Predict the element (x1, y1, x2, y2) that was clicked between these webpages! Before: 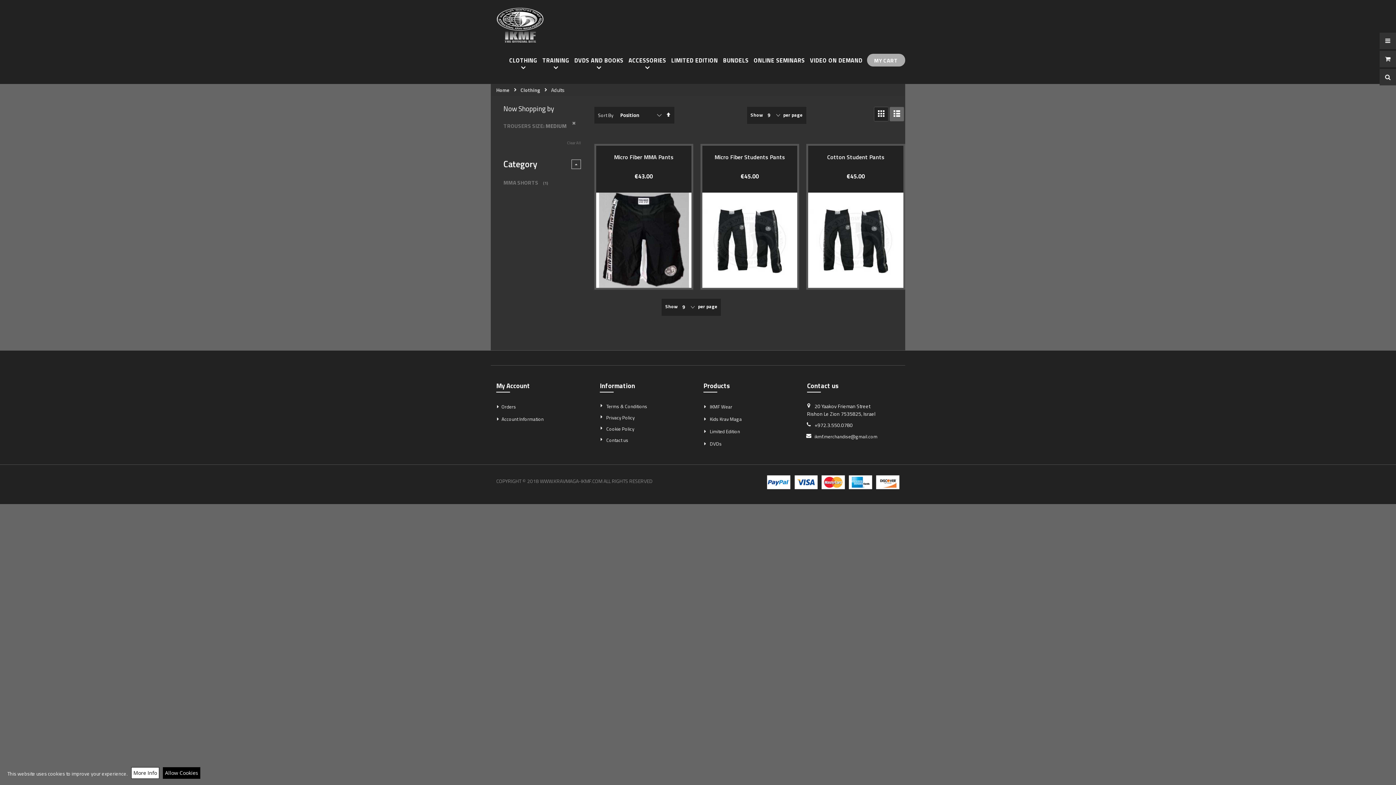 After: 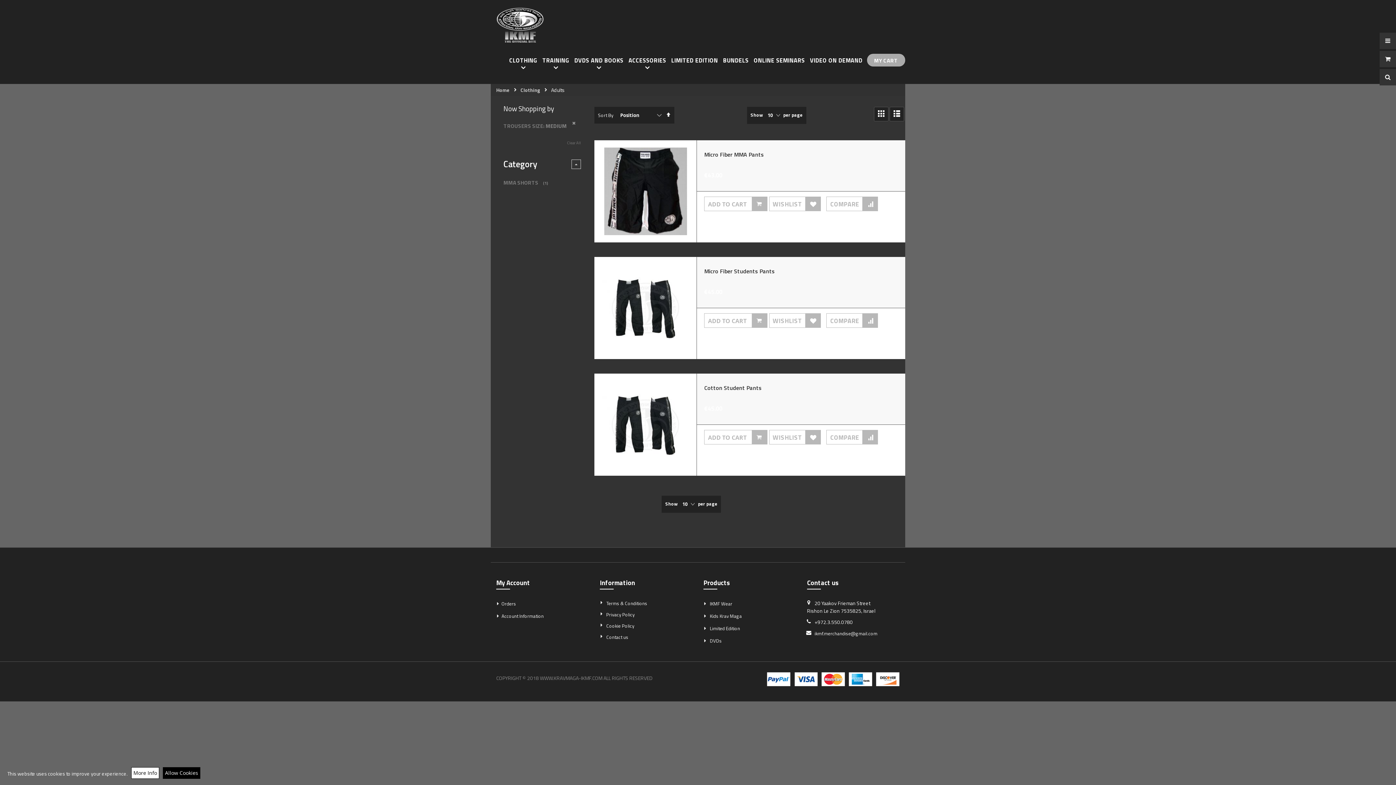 Action: label: LIST bbox: (889, 106, 904, 121)